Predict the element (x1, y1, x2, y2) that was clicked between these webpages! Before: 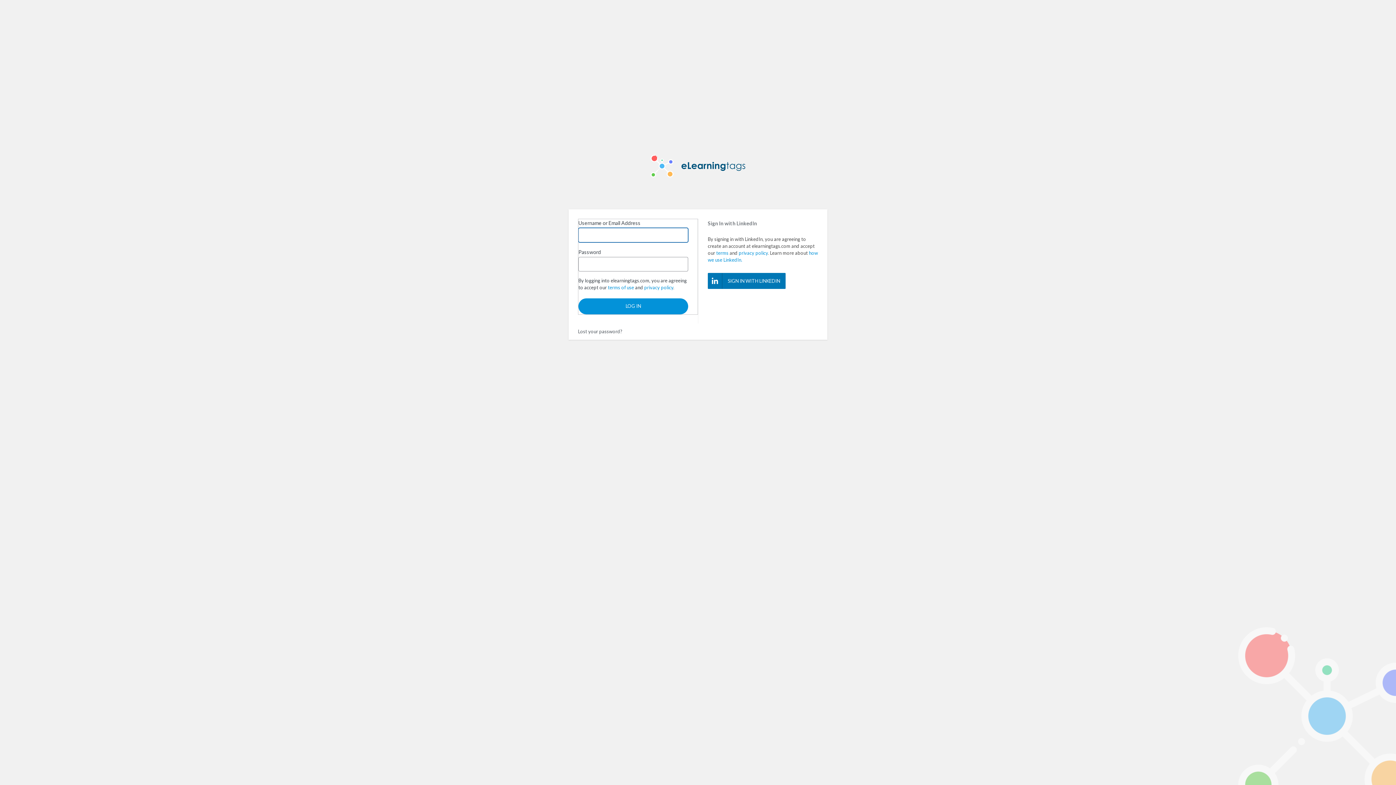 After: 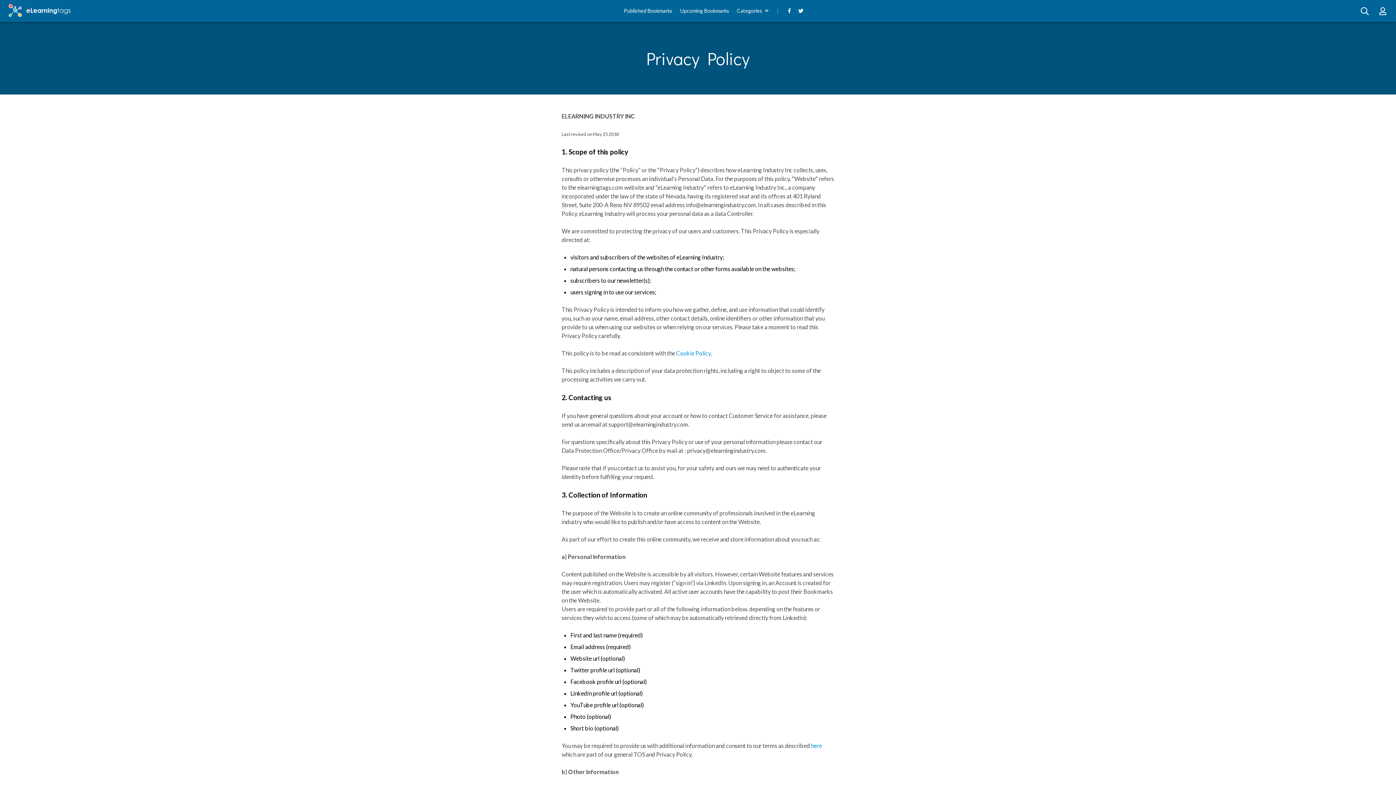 Action: label: privacy policy bbox: (644, 284, 673, 290)